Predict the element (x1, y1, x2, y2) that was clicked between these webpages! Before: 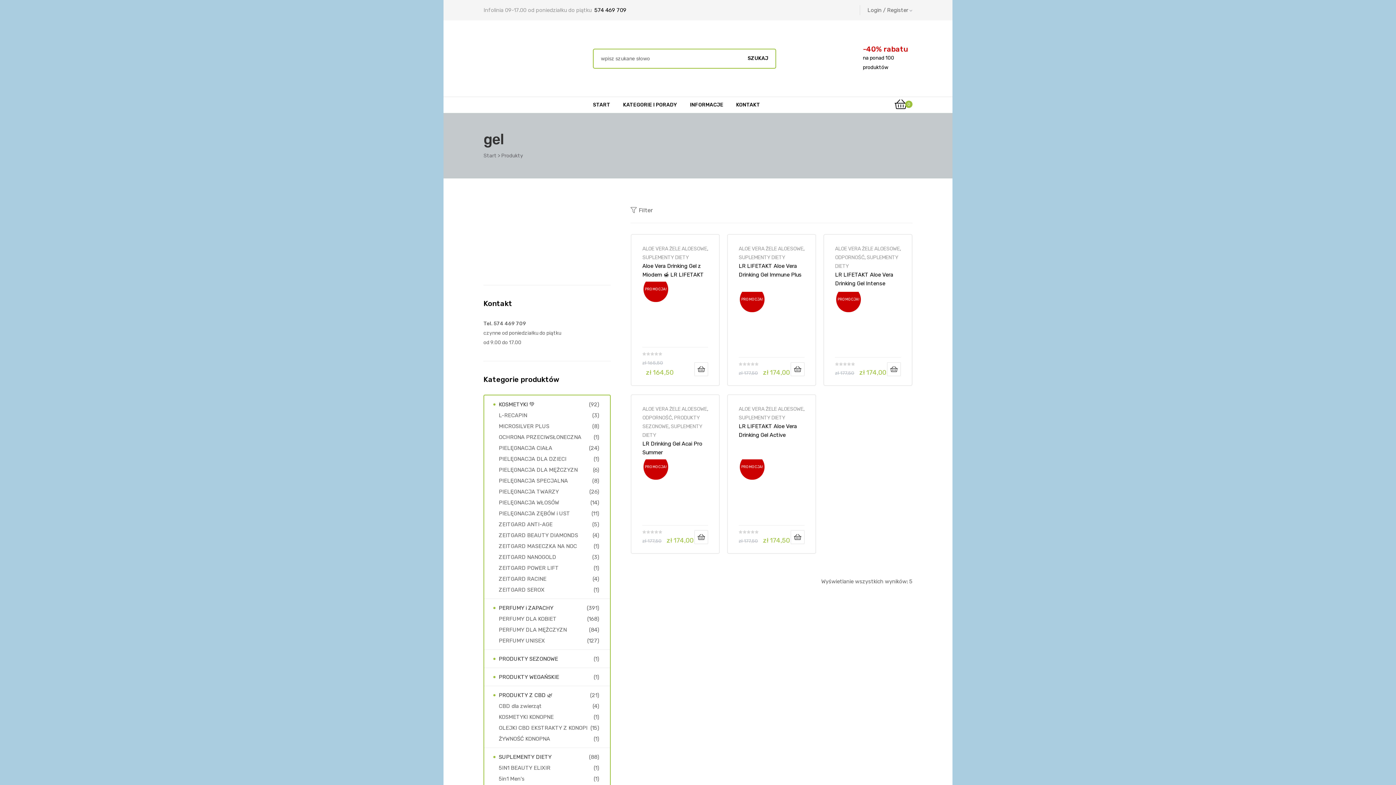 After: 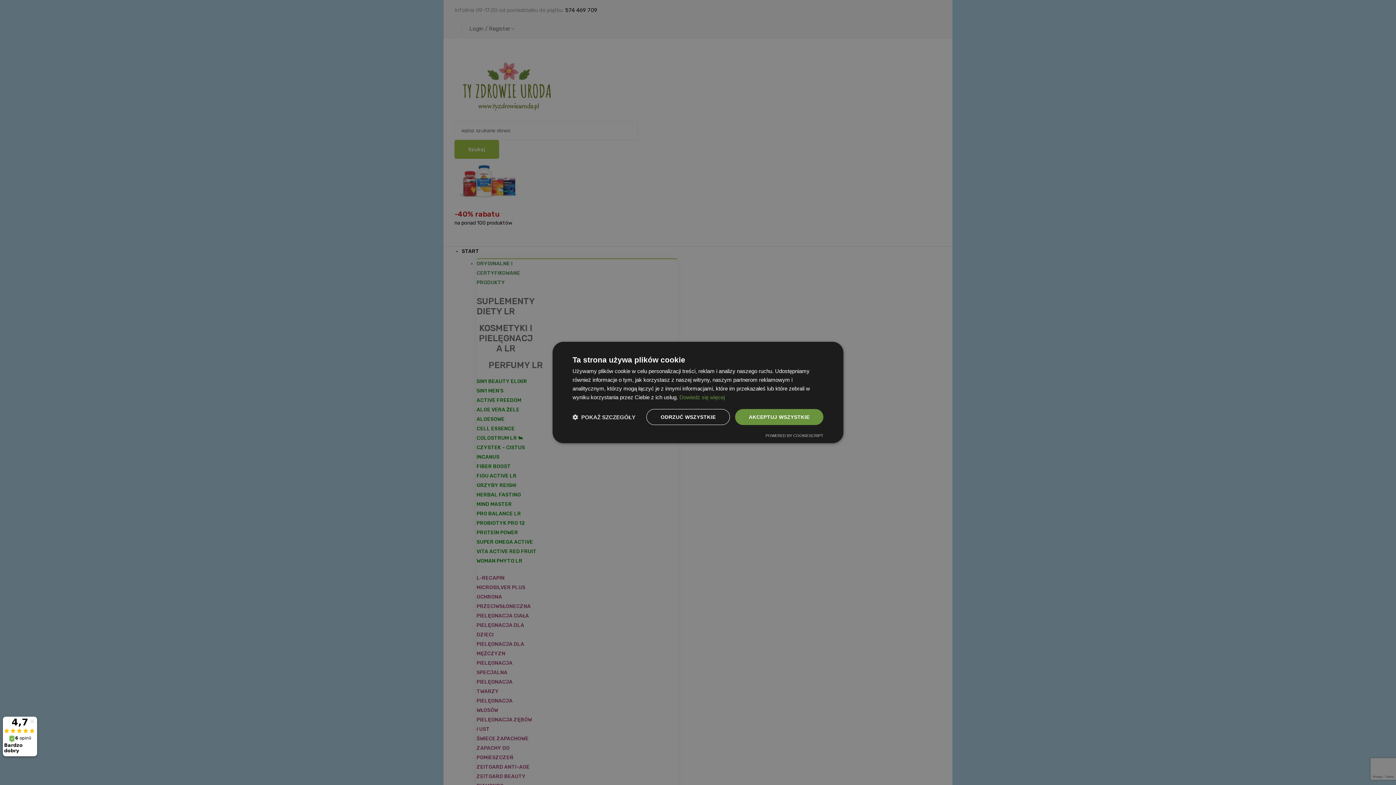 Action: bbox: (694, 362, 708, 376) label: Dodaj do koszyka: „Aloe Vera Drinking Gel z Miodem 🍯 LR LIFETAKT”